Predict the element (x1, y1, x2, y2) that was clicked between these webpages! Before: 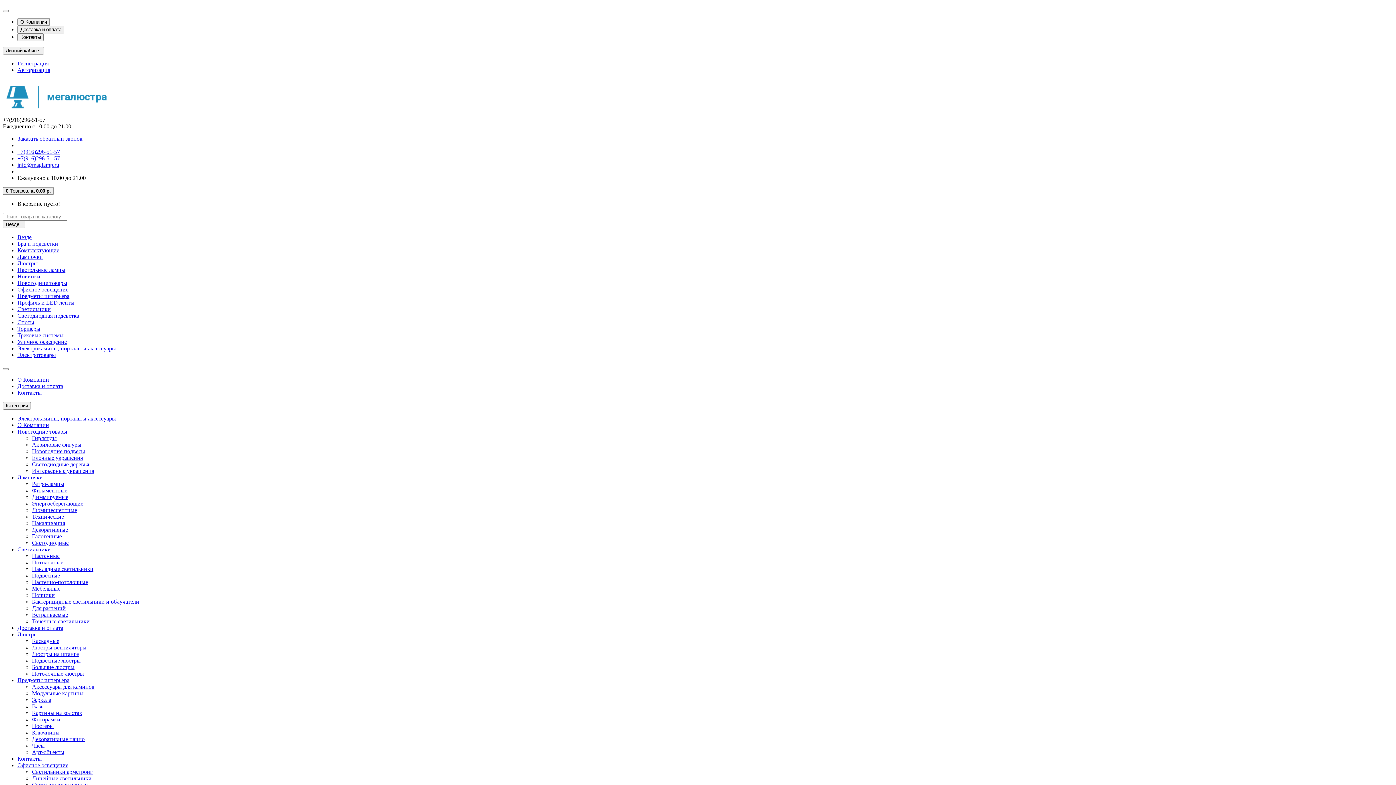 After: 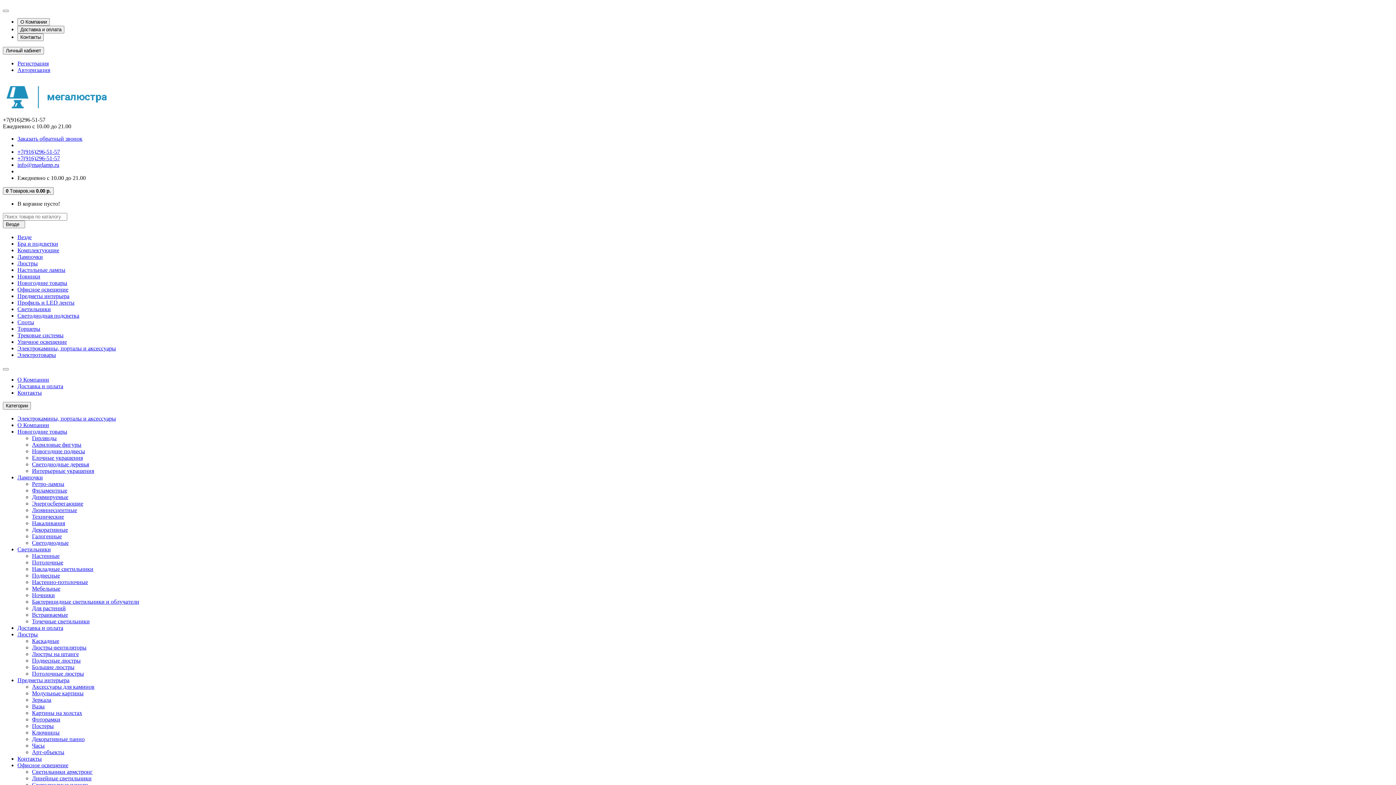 Action: bbox: (17, 383, 63, 389) label: Доставка и оплата